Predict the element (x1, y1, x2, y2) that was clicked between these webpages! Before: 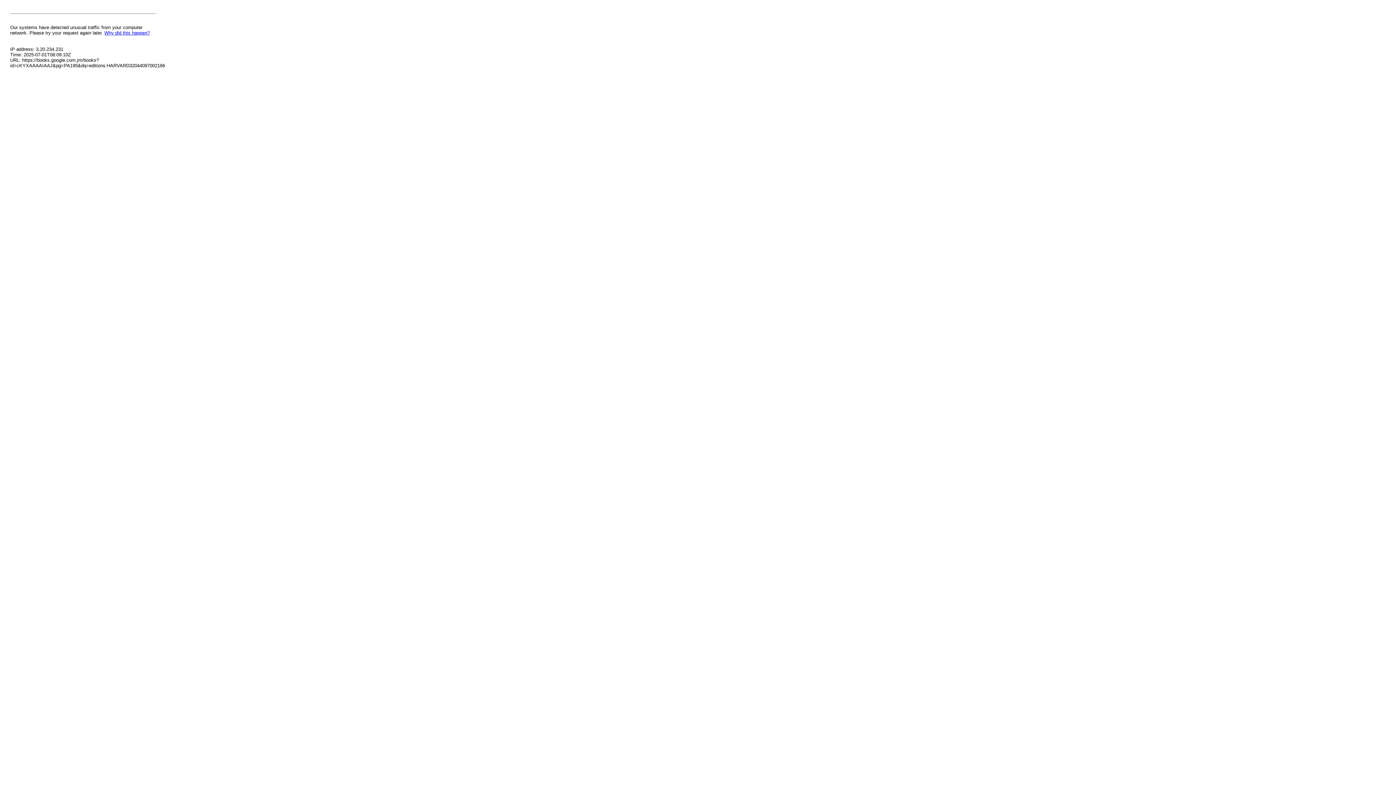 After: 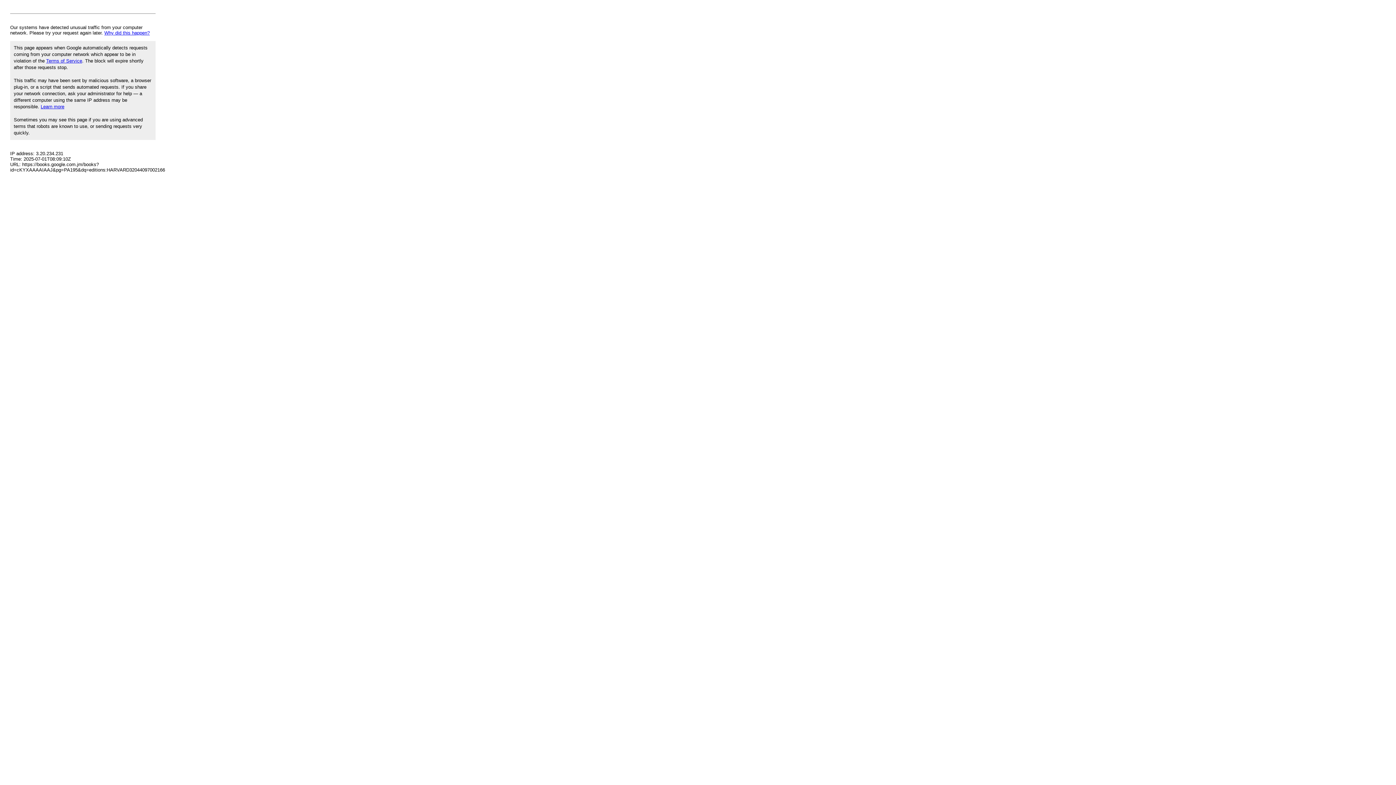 Action: label: Why did this happen? bbox: (104, 30, 149, 35)